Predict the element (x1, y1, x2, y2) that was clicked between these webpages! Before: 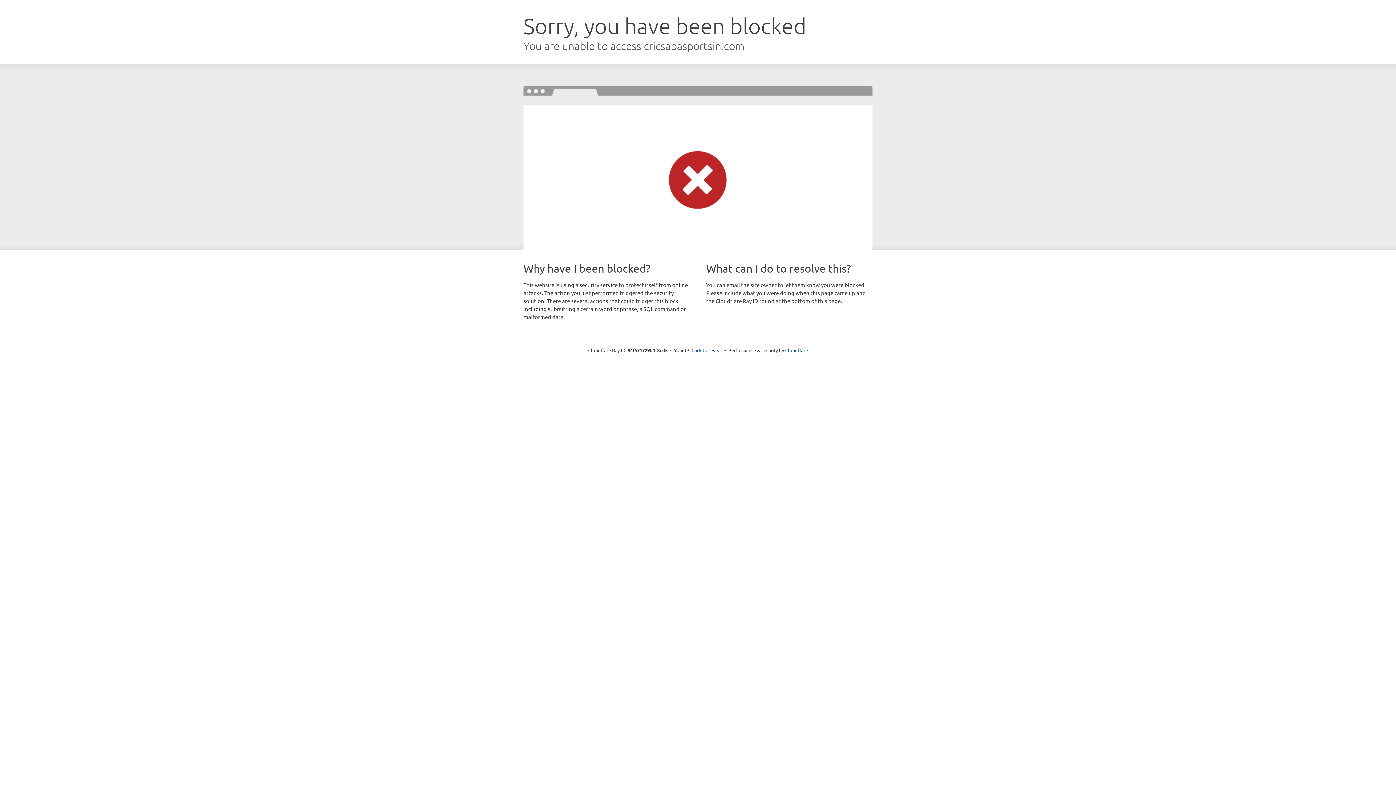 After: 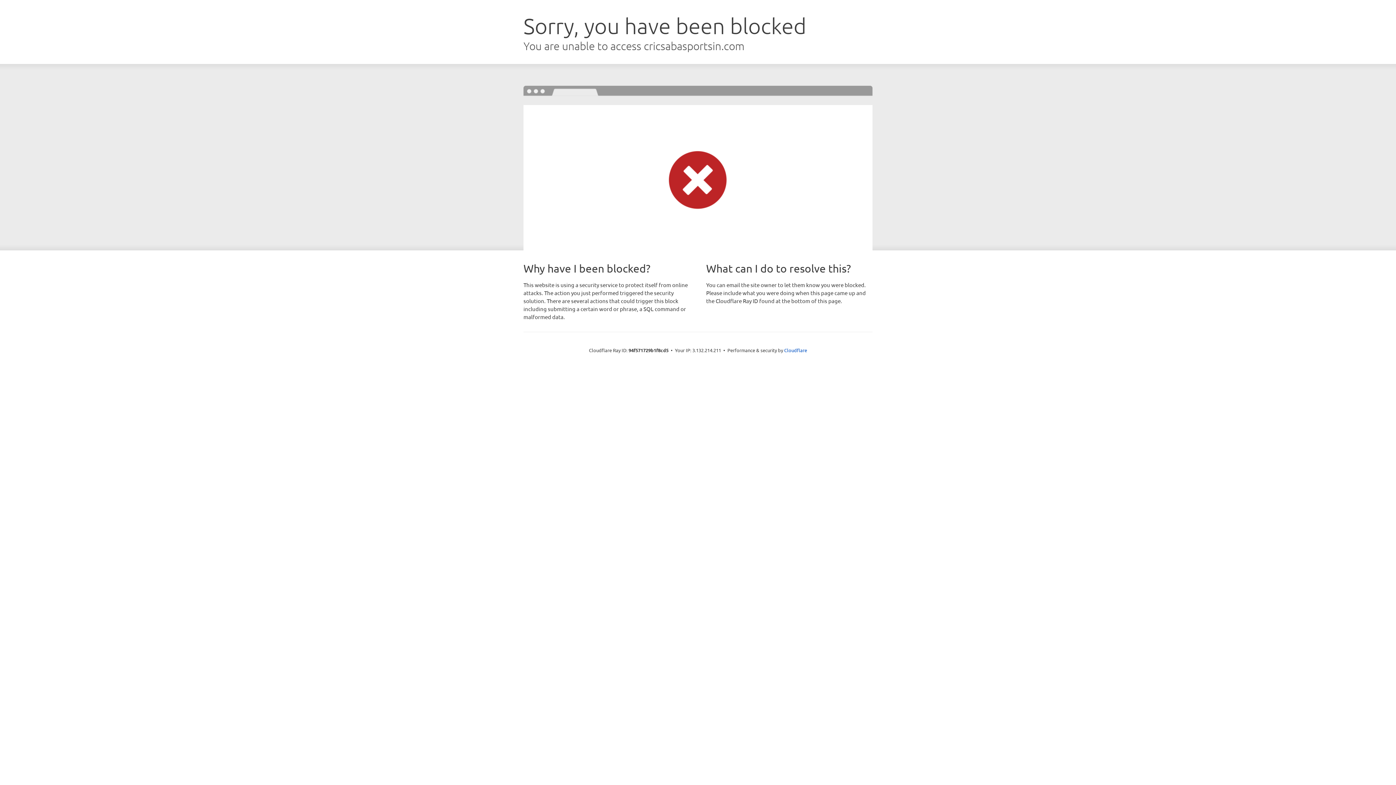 Action: label: Click to reveal bbox: (691, 346, 722, 353)